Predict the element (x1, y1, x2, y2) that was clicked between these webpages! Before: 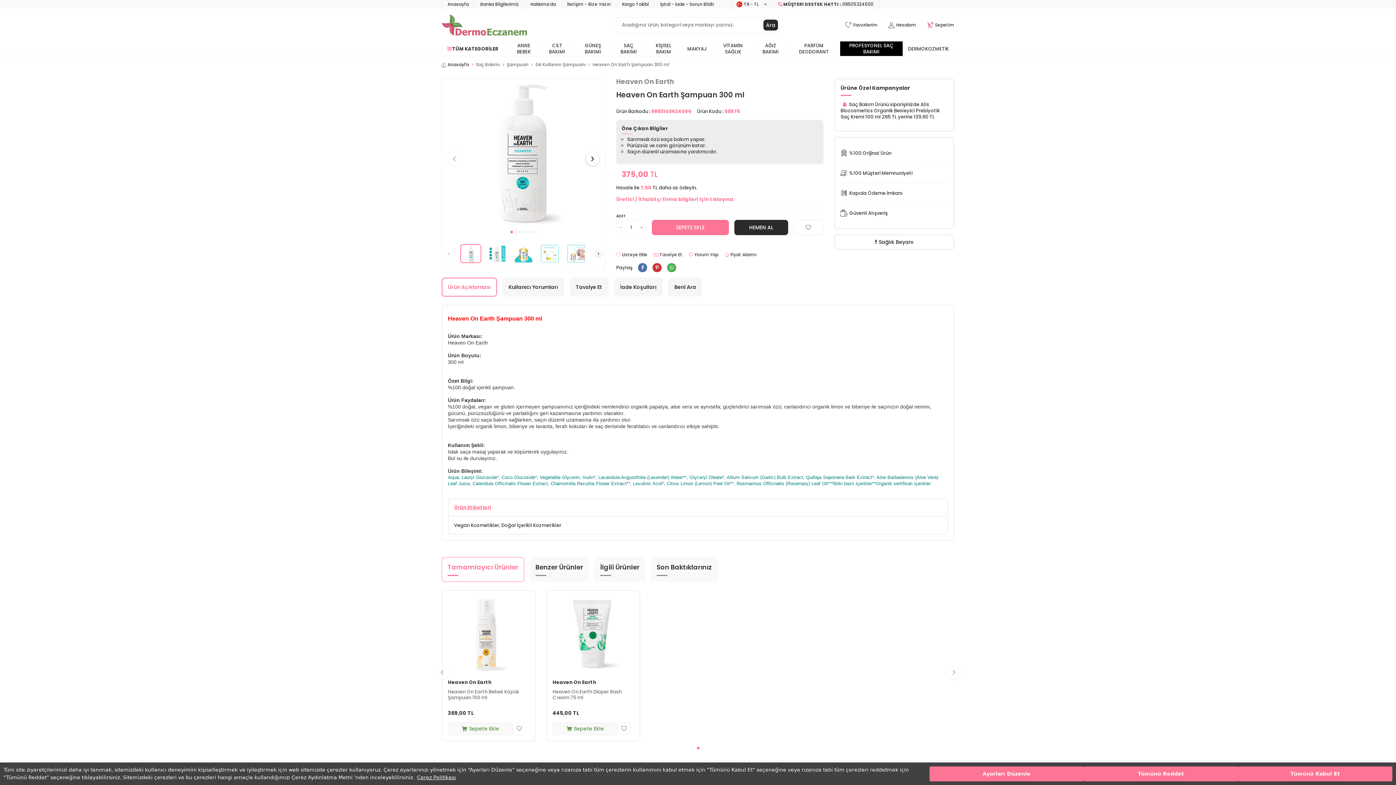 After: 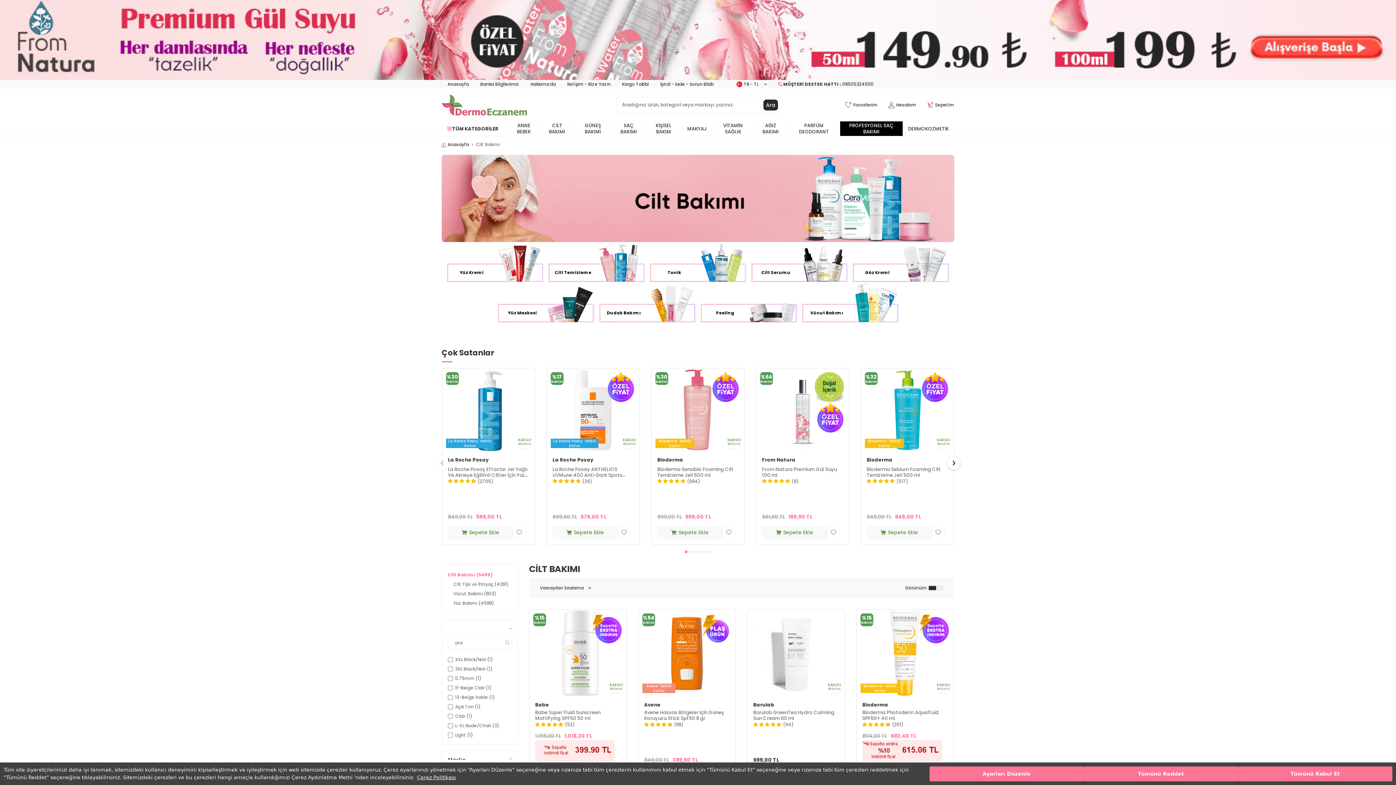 Action: label: CİLT BAKIMI bbox: (540, 41, 573, 56)